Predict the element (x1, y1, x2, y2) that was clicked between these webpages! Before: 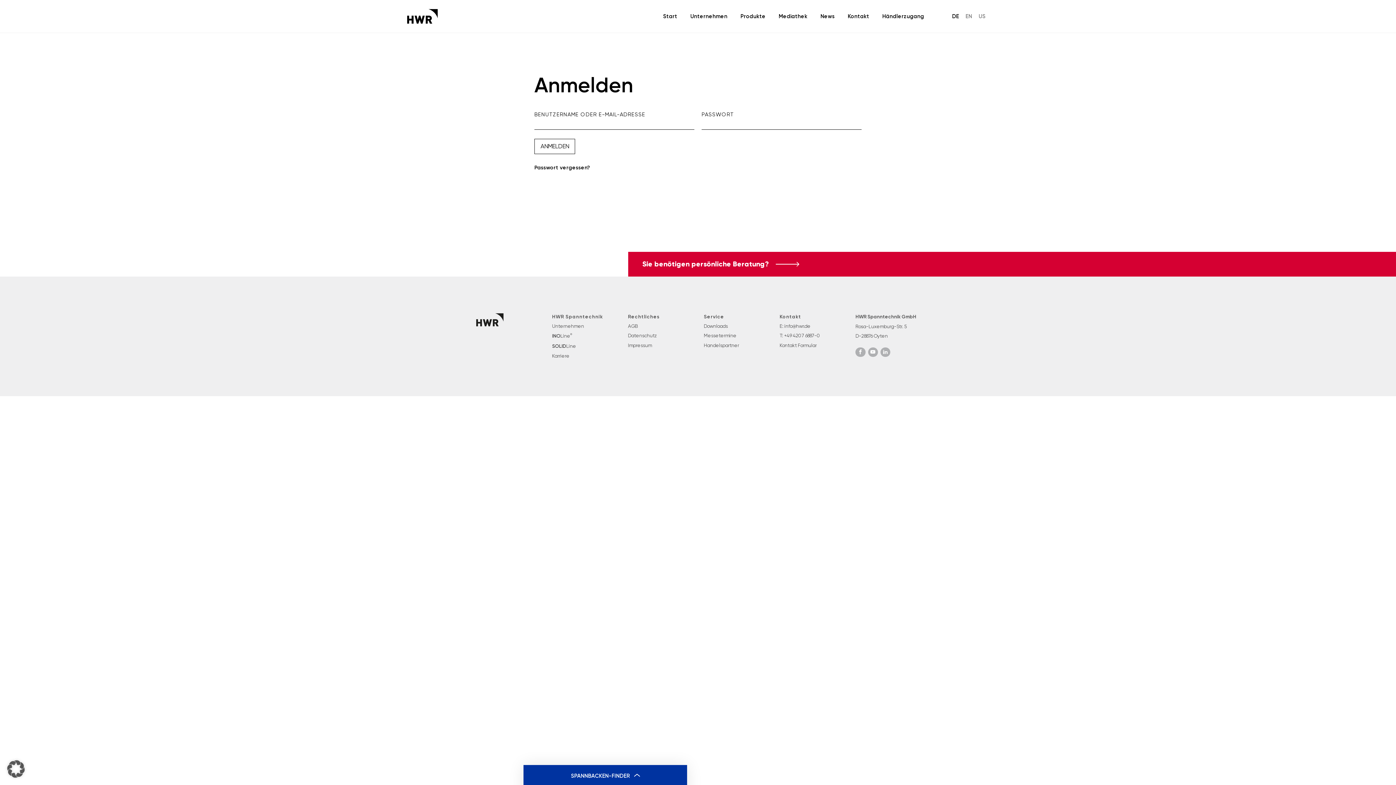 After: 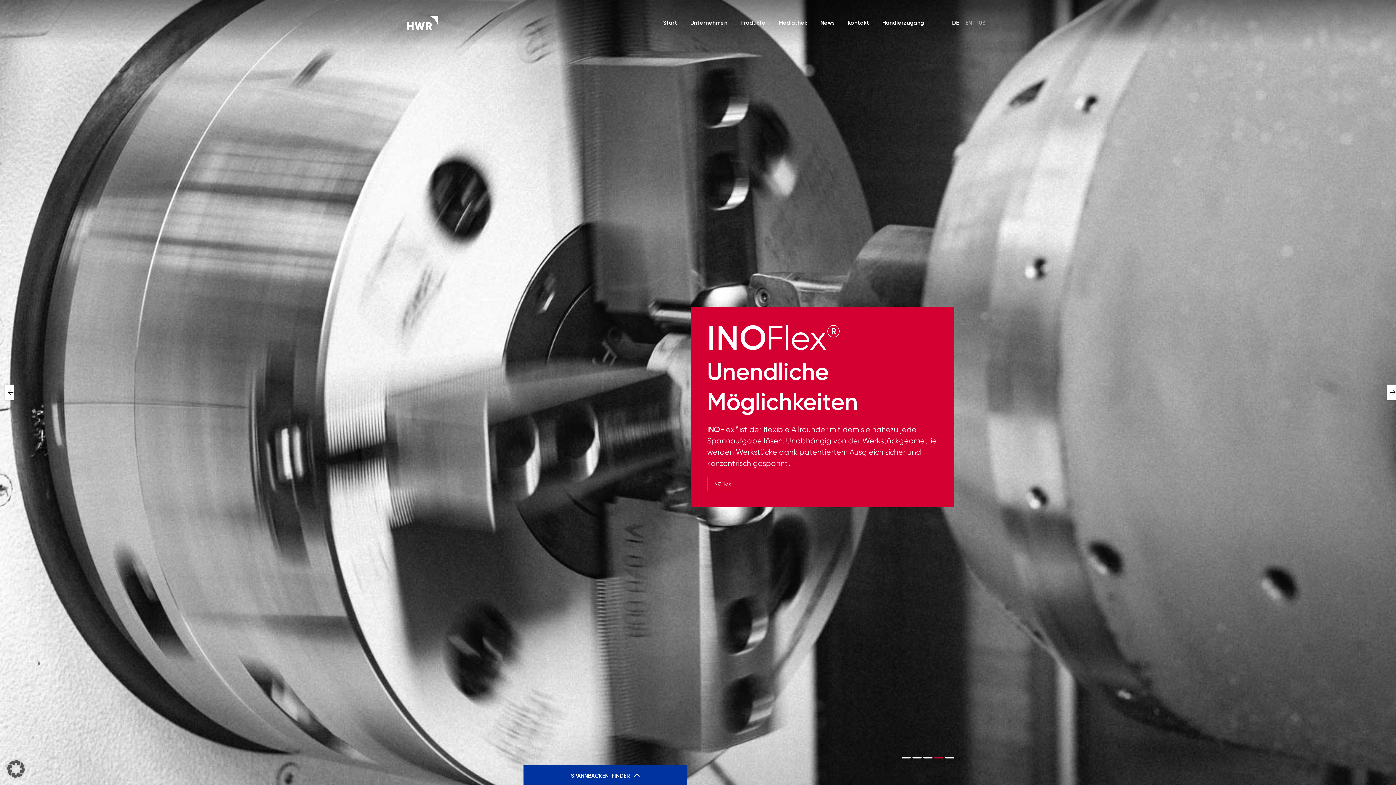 Action: bbox: (952, 0, 959, 32) label: DE